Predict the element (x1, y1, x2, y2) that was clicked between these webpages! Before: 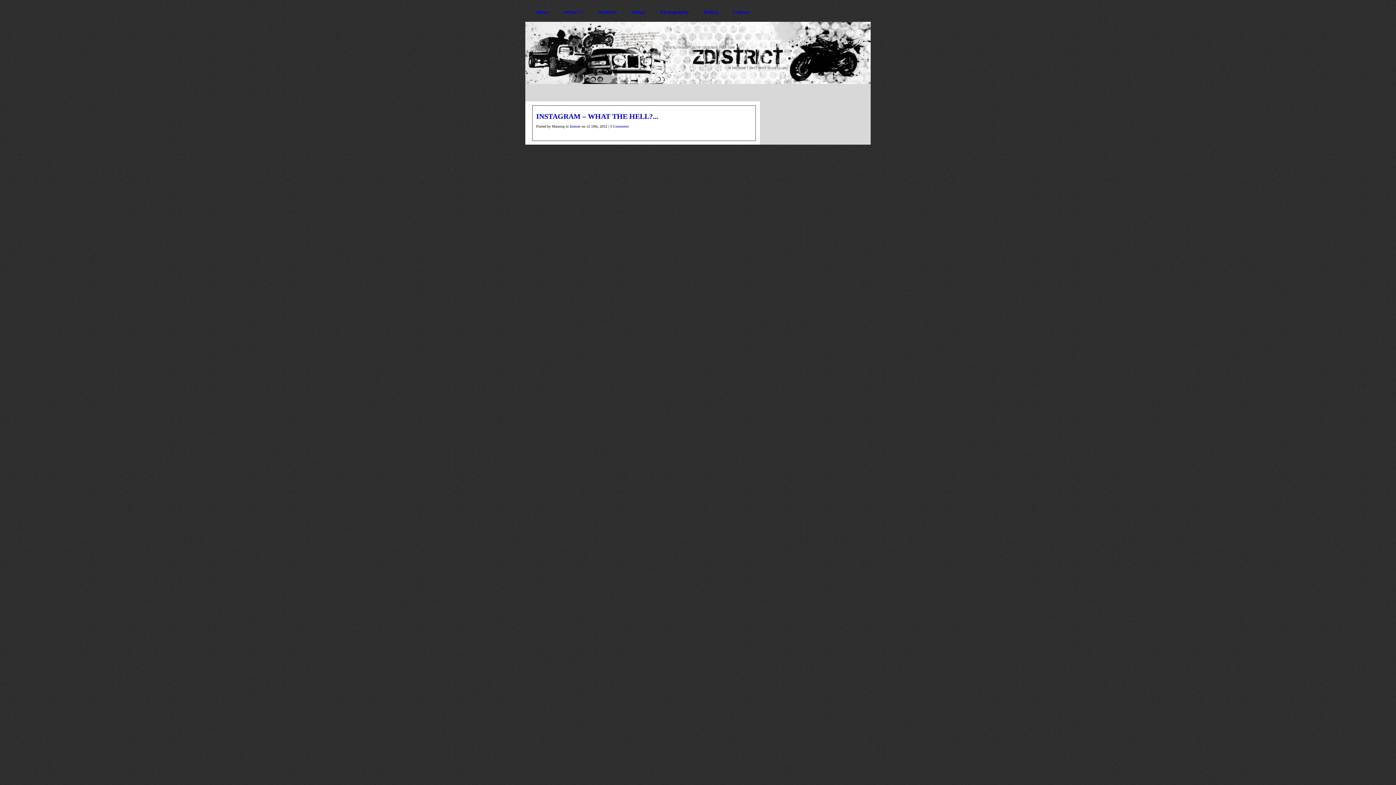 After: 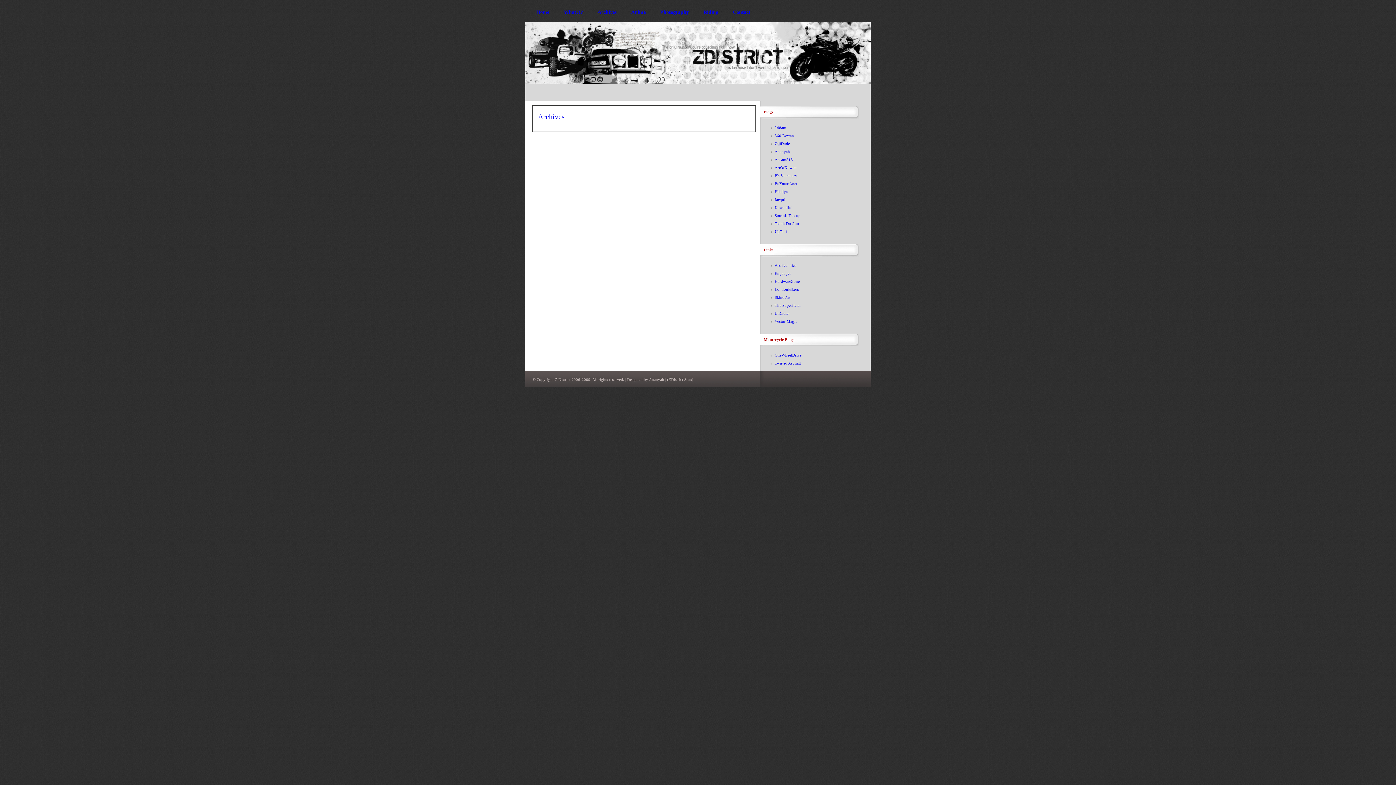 Action: label: Archives bbox: (590, 0, 624, 24)